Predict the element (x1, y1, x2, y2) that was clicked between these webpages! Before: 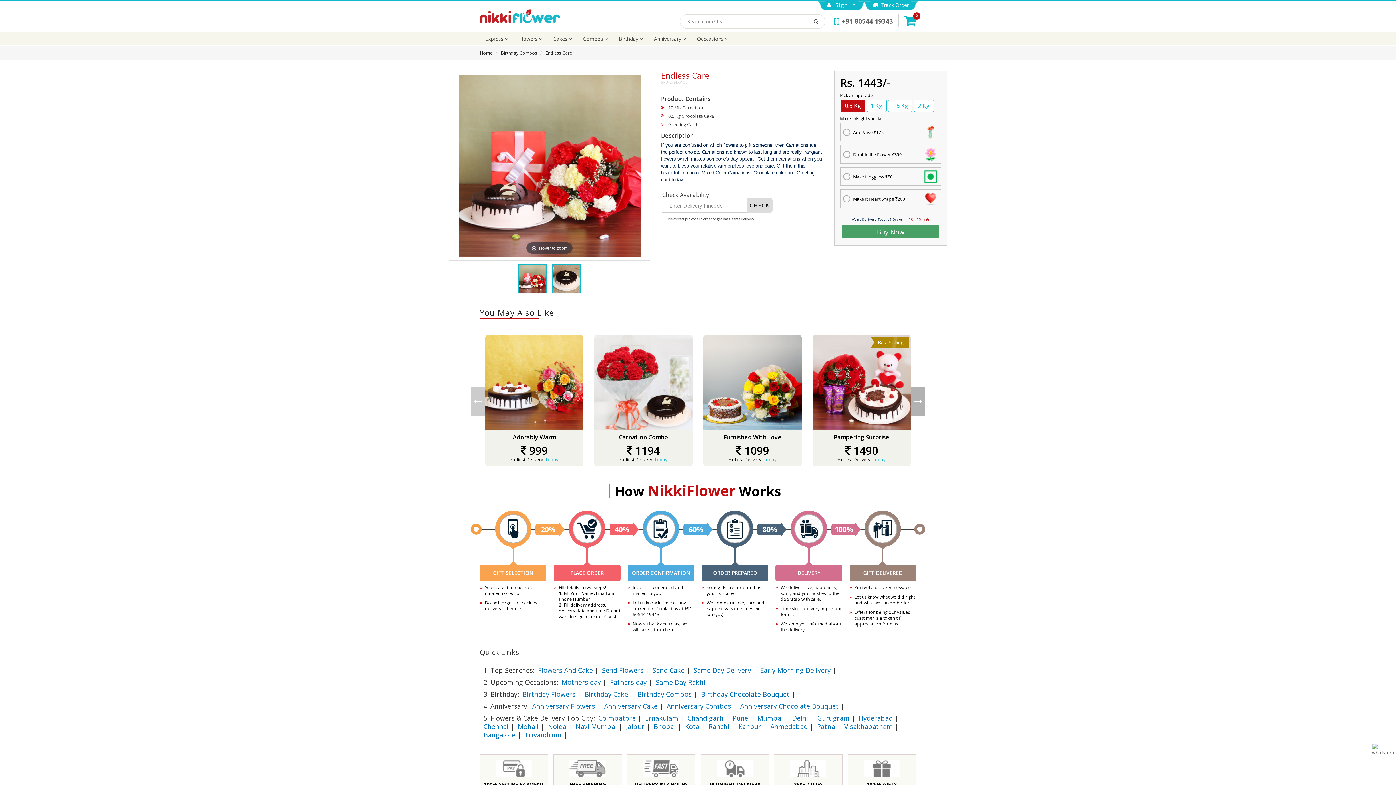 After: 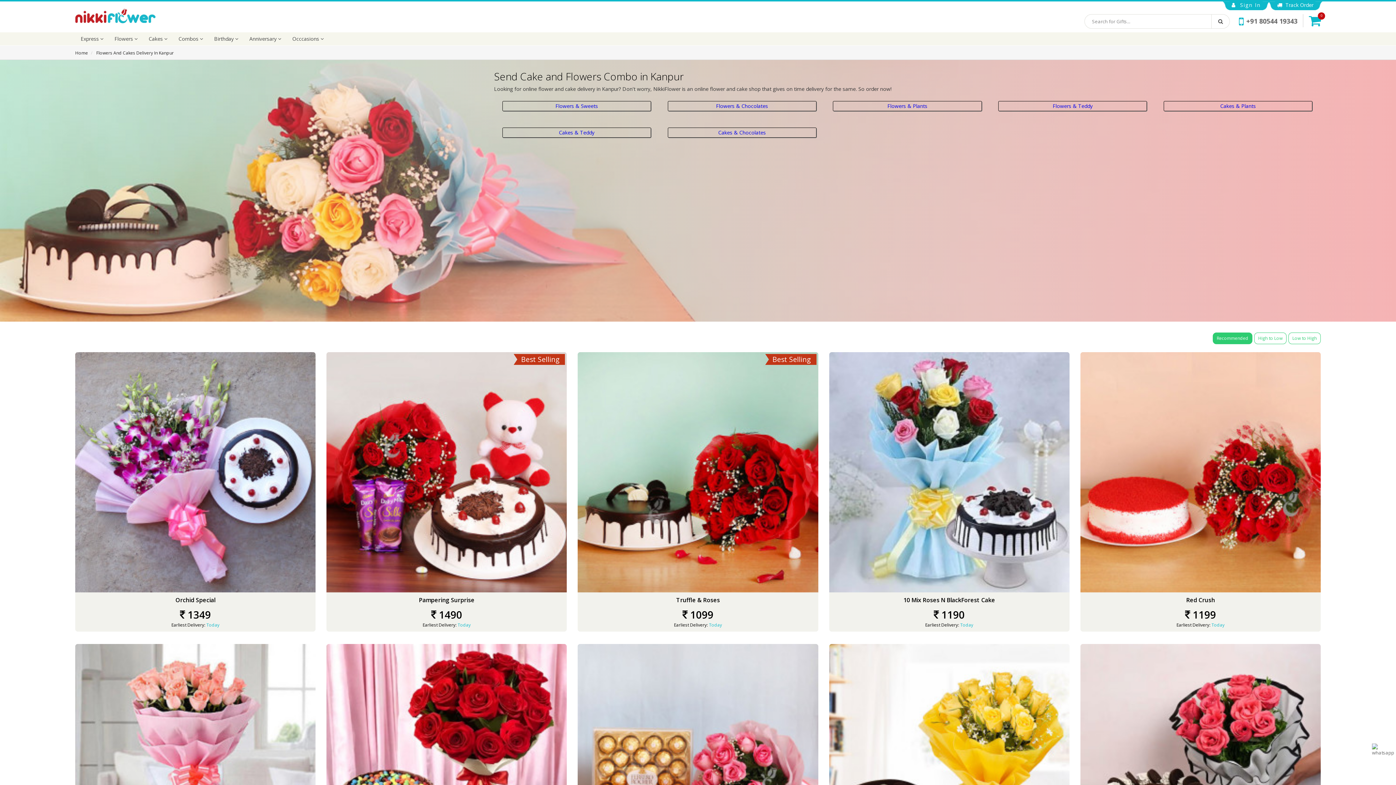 Action: label: Kanpur bbox: (738, 722, 763, 731)